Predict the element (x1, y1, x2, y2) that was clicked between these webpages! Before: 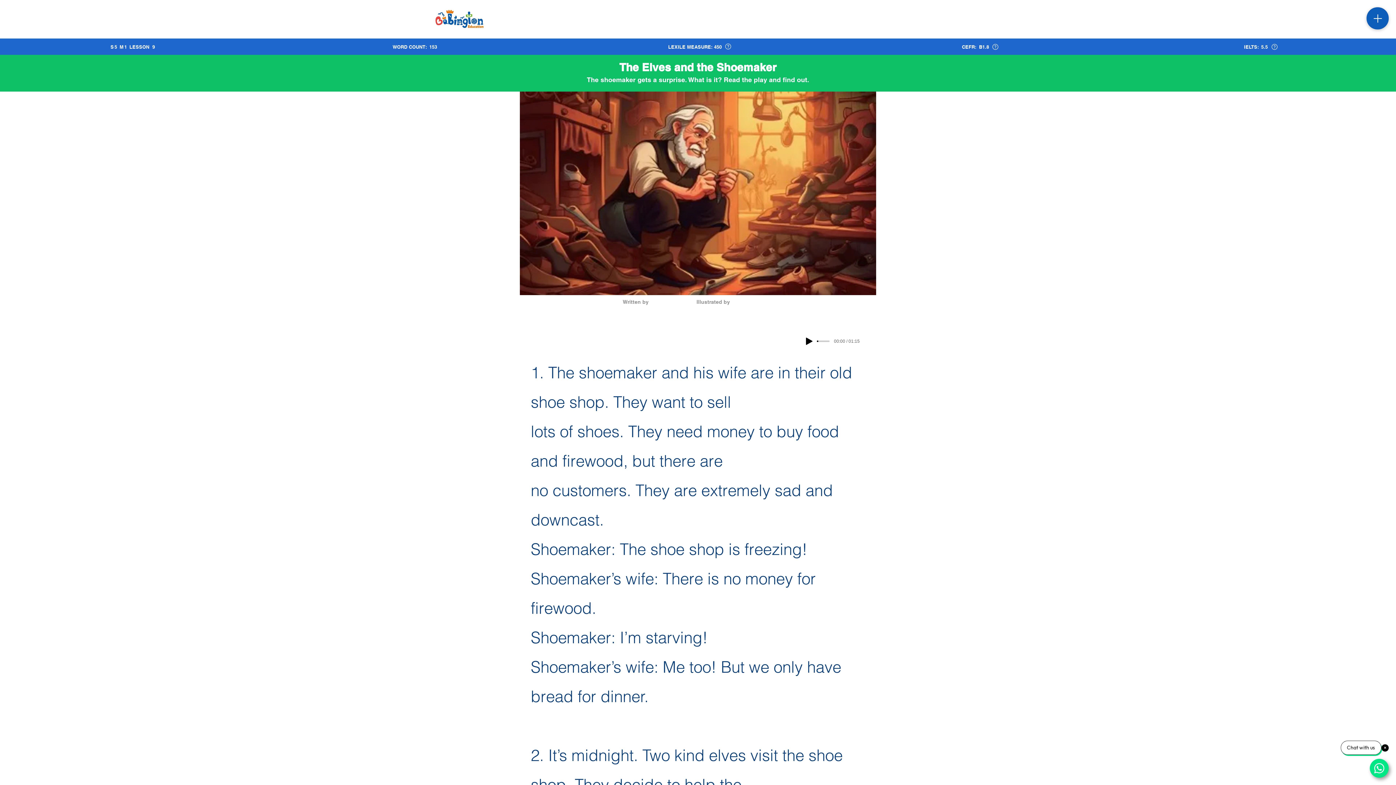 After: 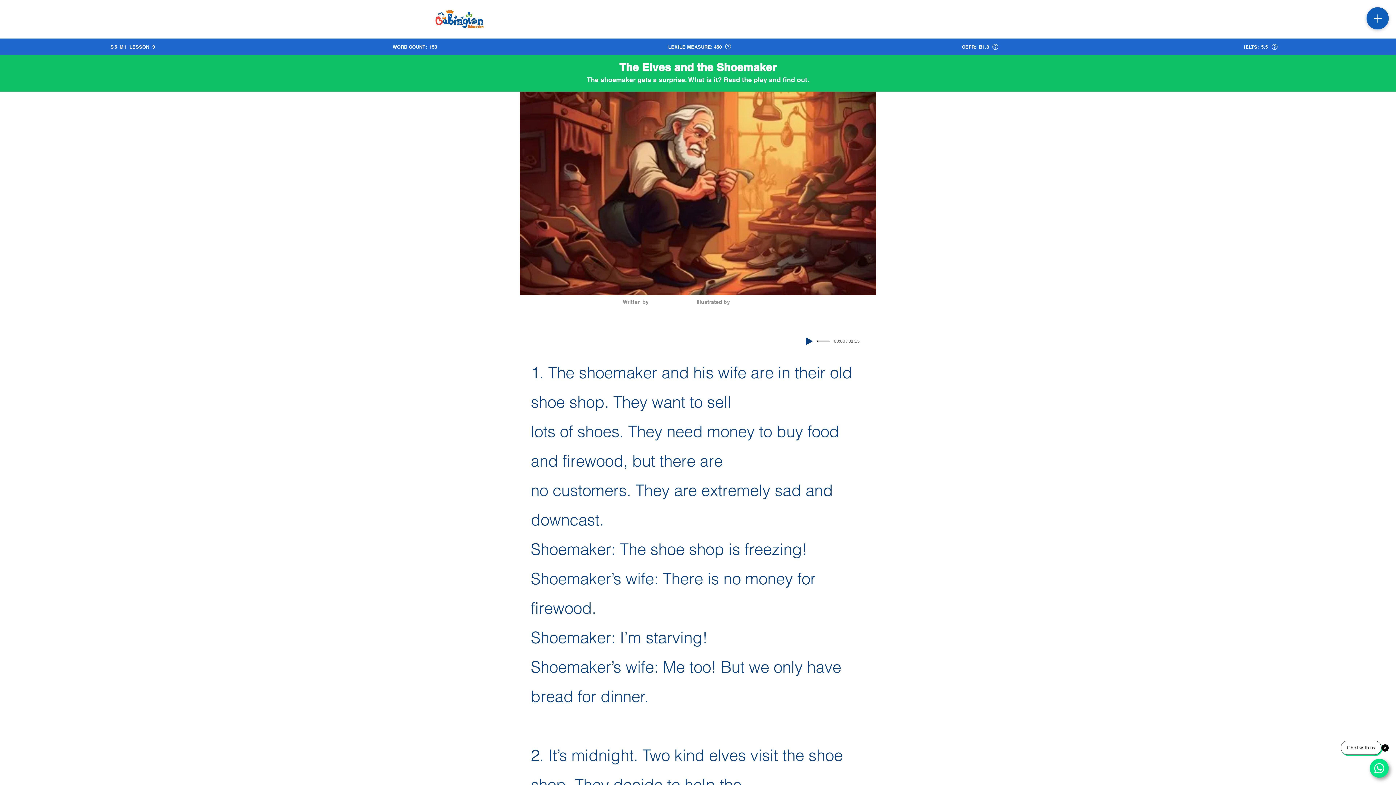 Action: bbox: (806, 337, 812, 345) label: Play